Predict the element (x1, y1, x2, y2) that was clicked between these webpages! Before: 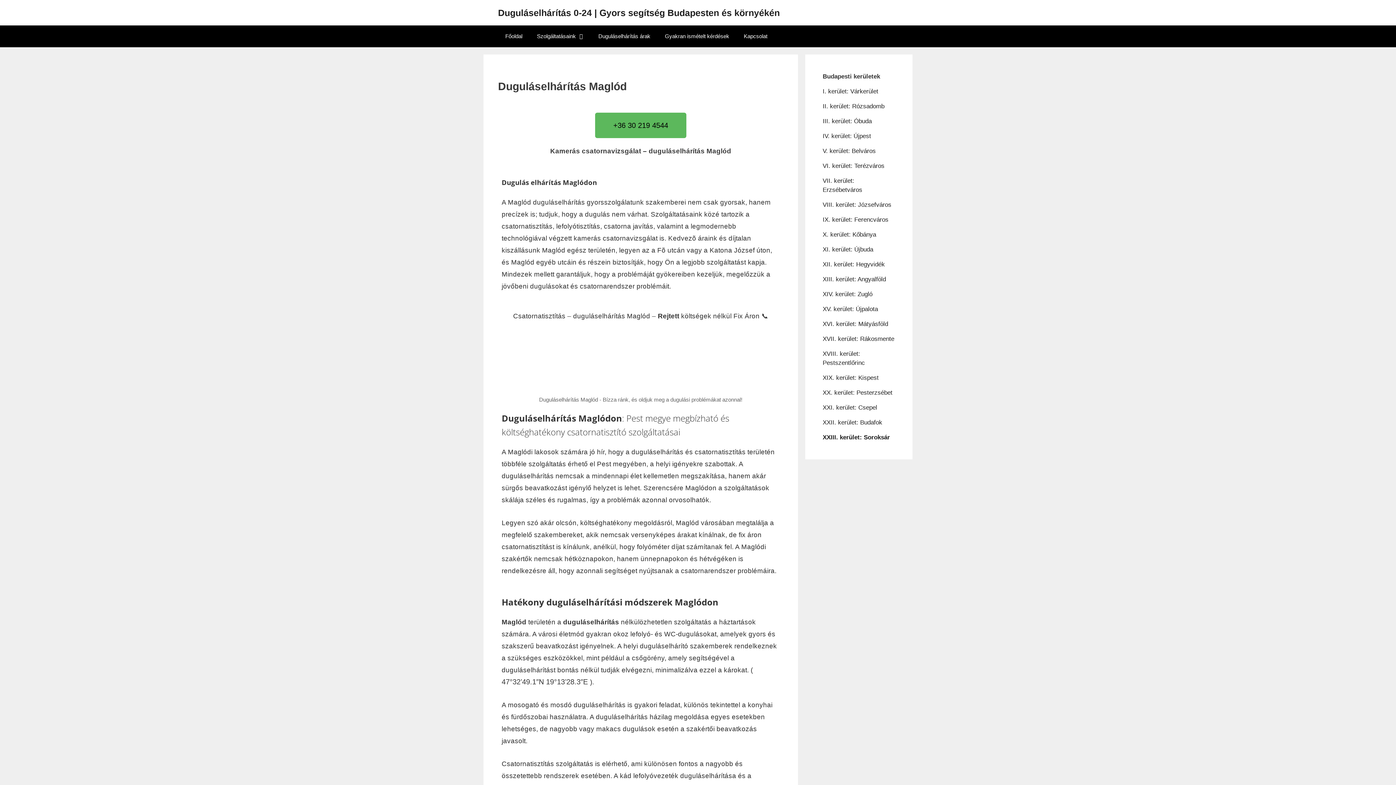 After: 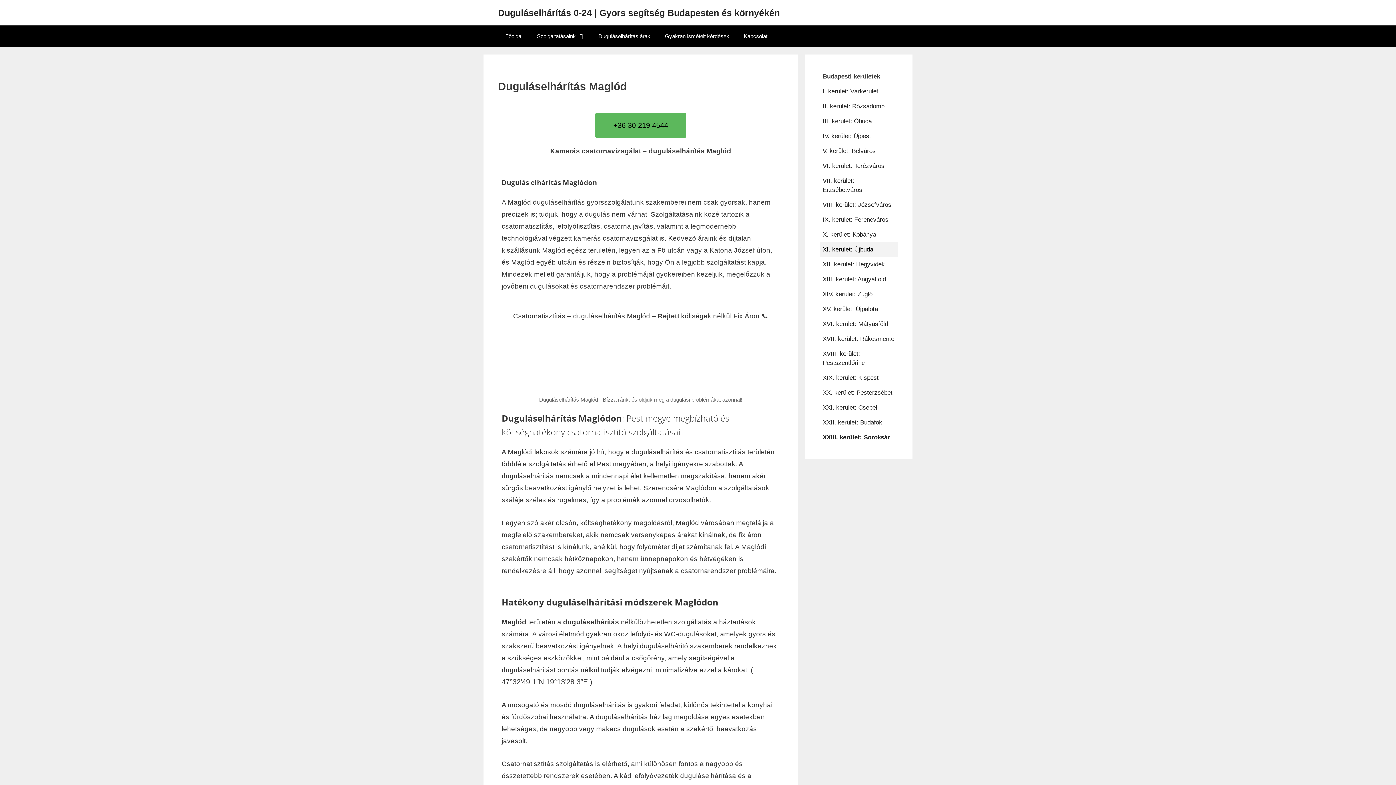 Action: label: XI. kerület: Újbuda bbox: (822, 246, 873, 253)